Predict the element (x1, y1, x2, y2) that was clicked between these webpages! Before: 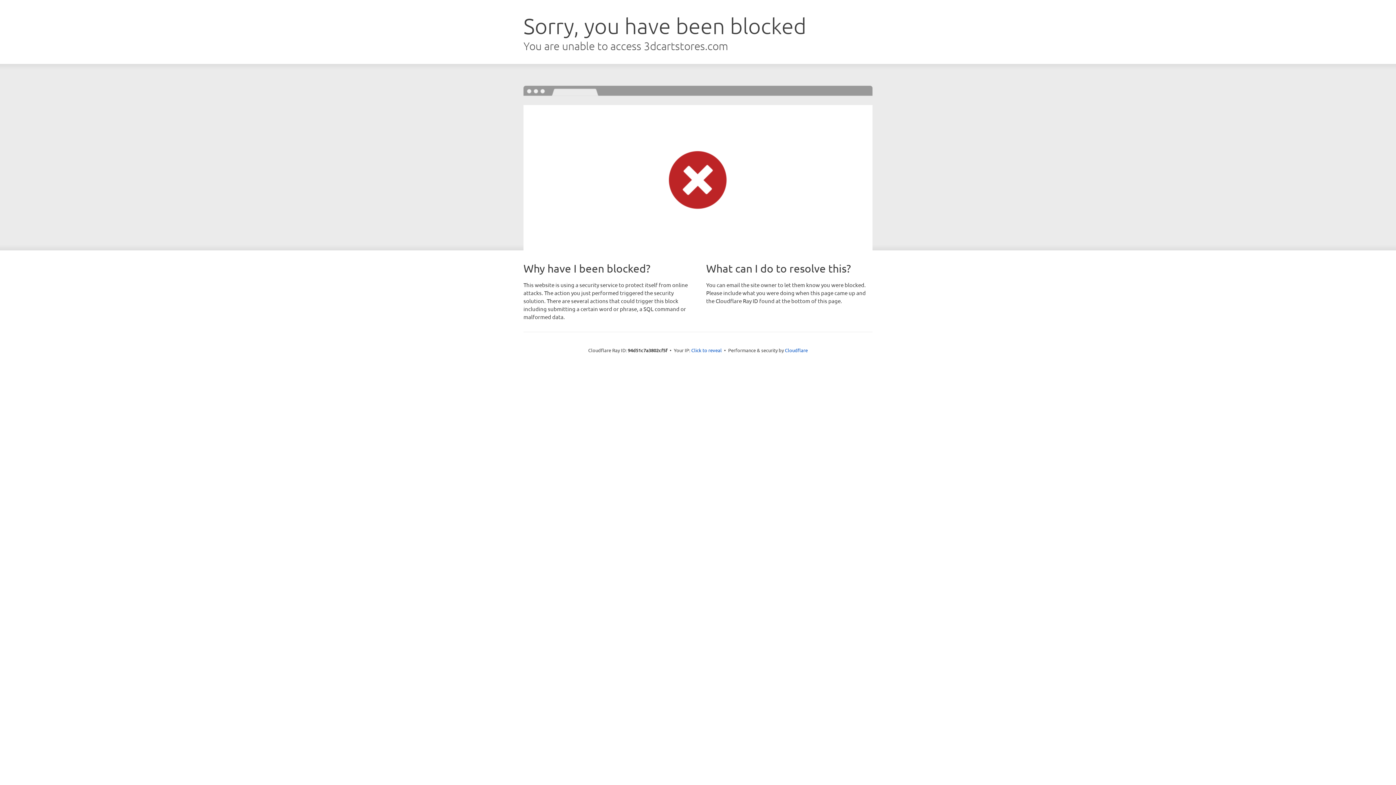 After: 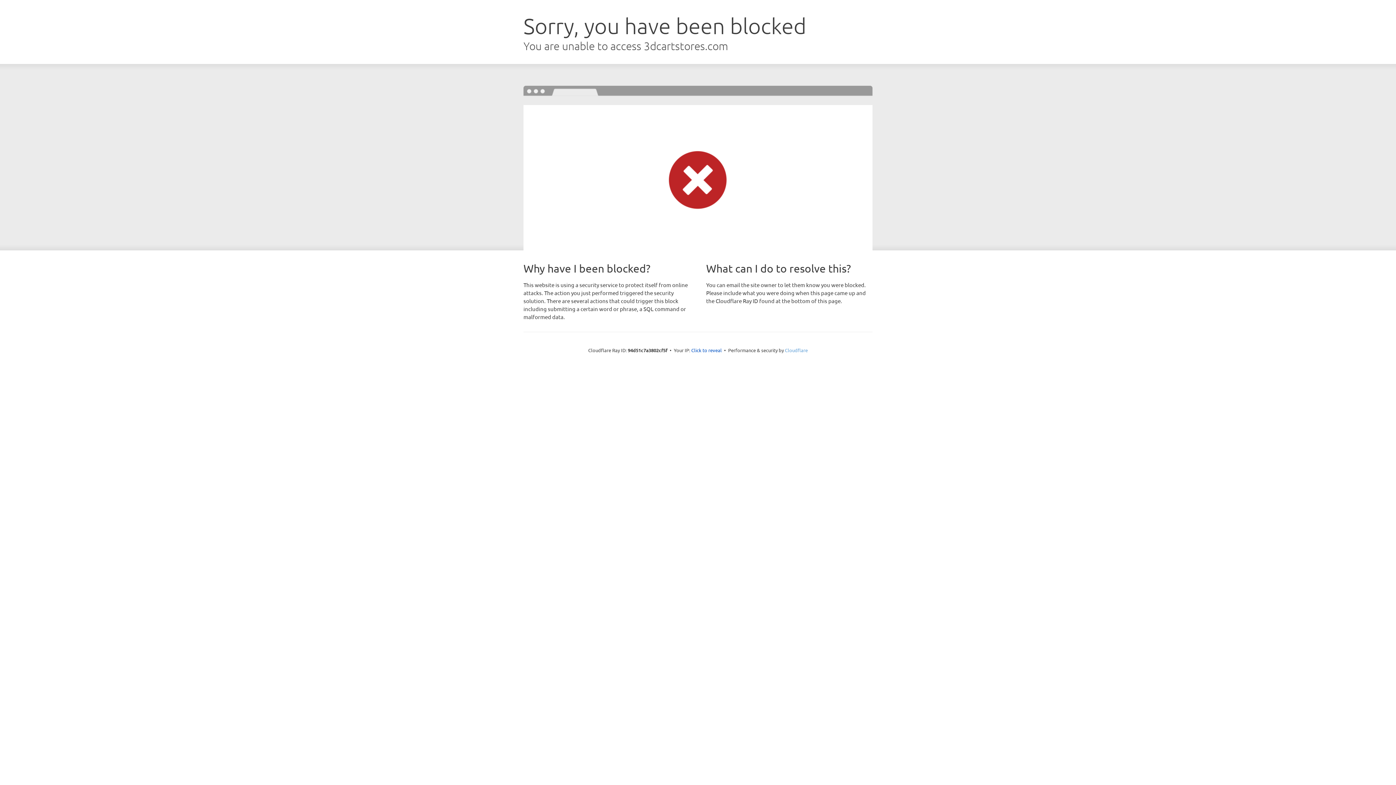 Action: bbox: (785, 347, 808, 353) label: Cloudflare